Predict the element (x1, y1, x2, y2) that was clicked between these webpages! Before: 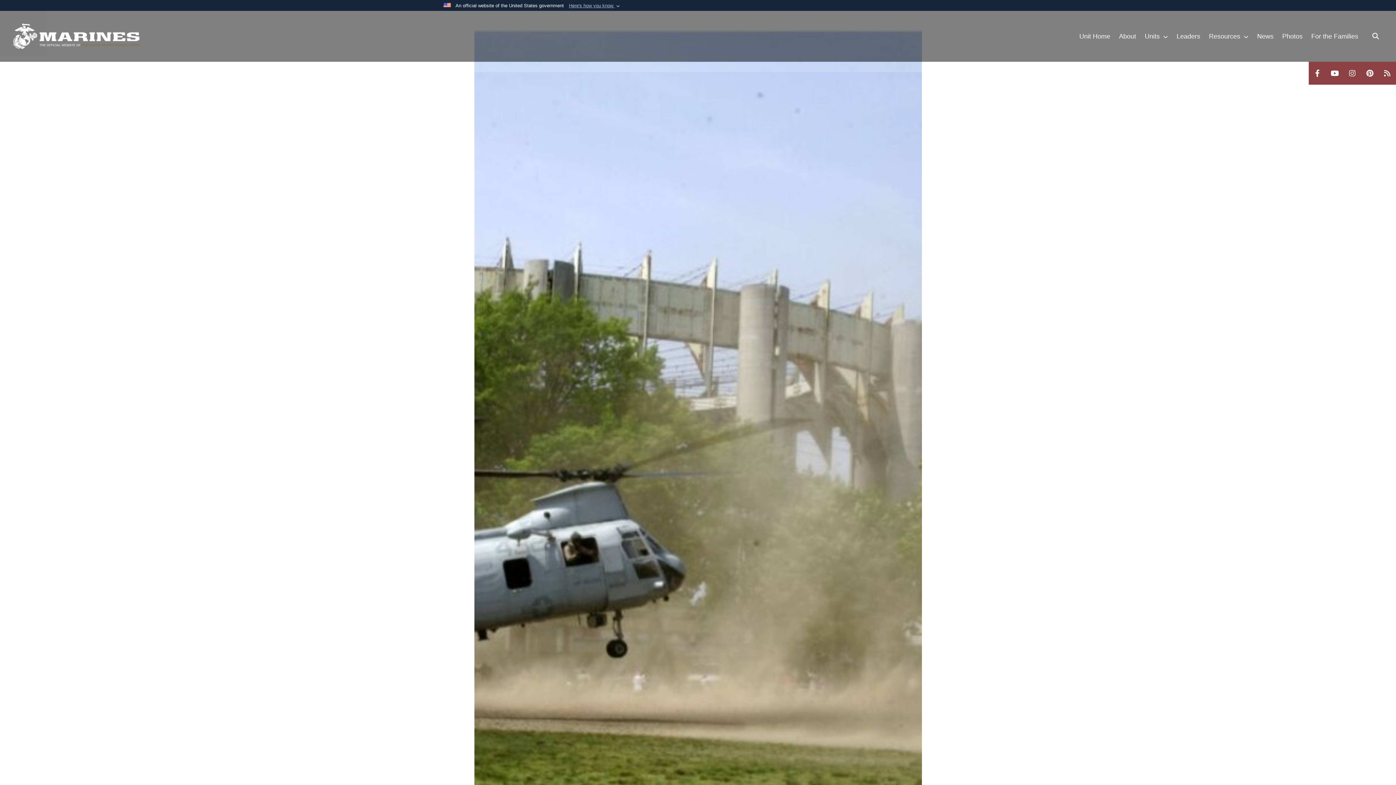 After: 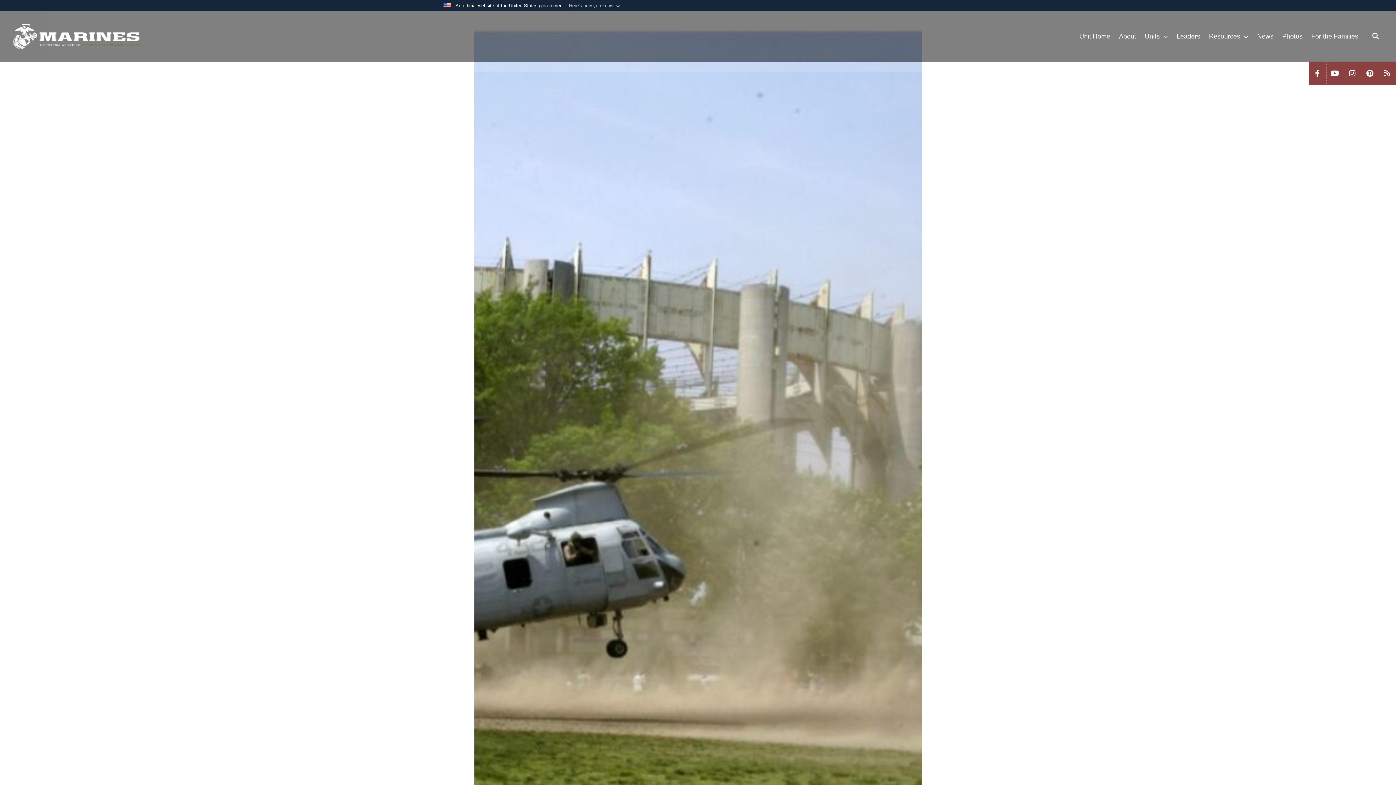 Action: bbox: (1309, 61, 1326, 84)